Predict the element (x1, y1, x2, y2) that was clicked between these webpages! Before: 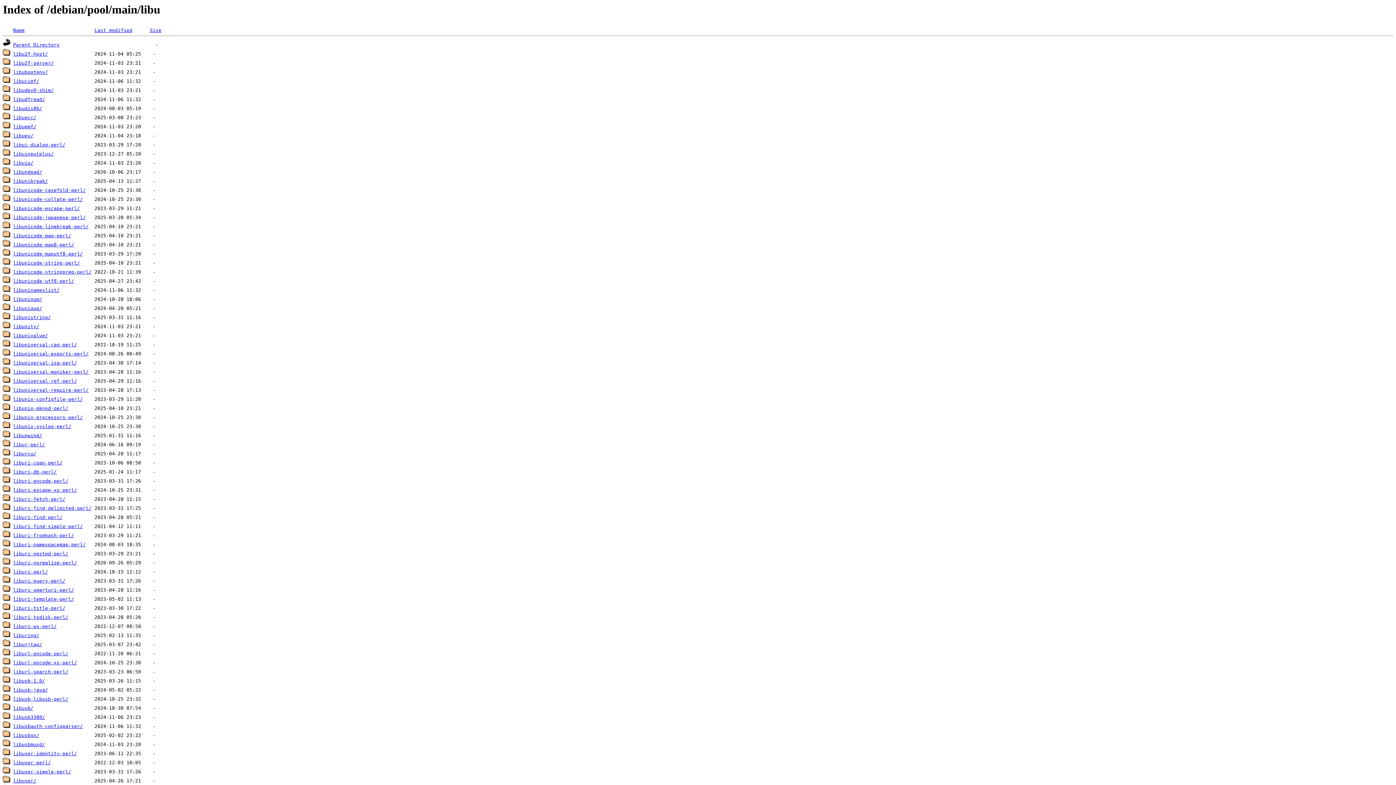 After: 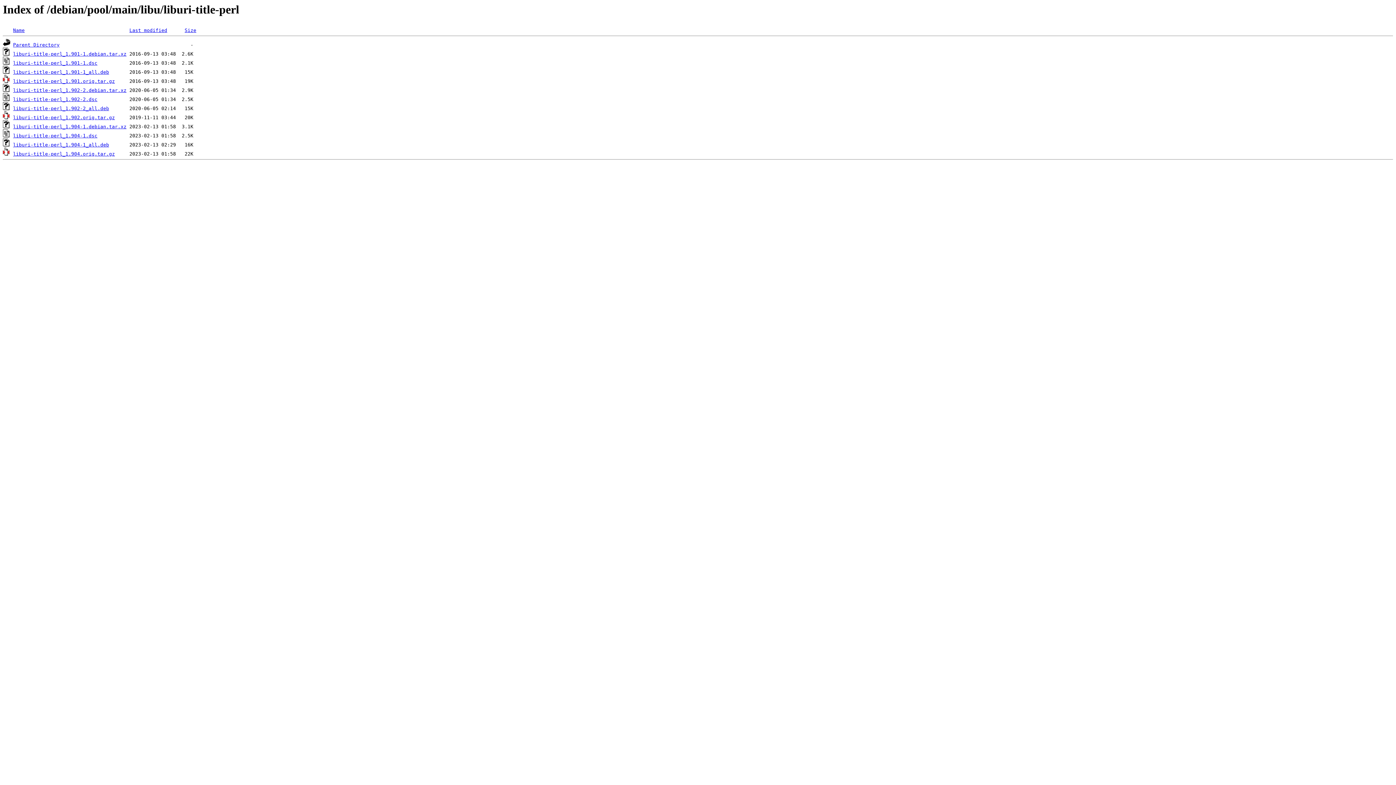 Action: bbox: (13, 605, 65, 611) label: liburi-title-perl/